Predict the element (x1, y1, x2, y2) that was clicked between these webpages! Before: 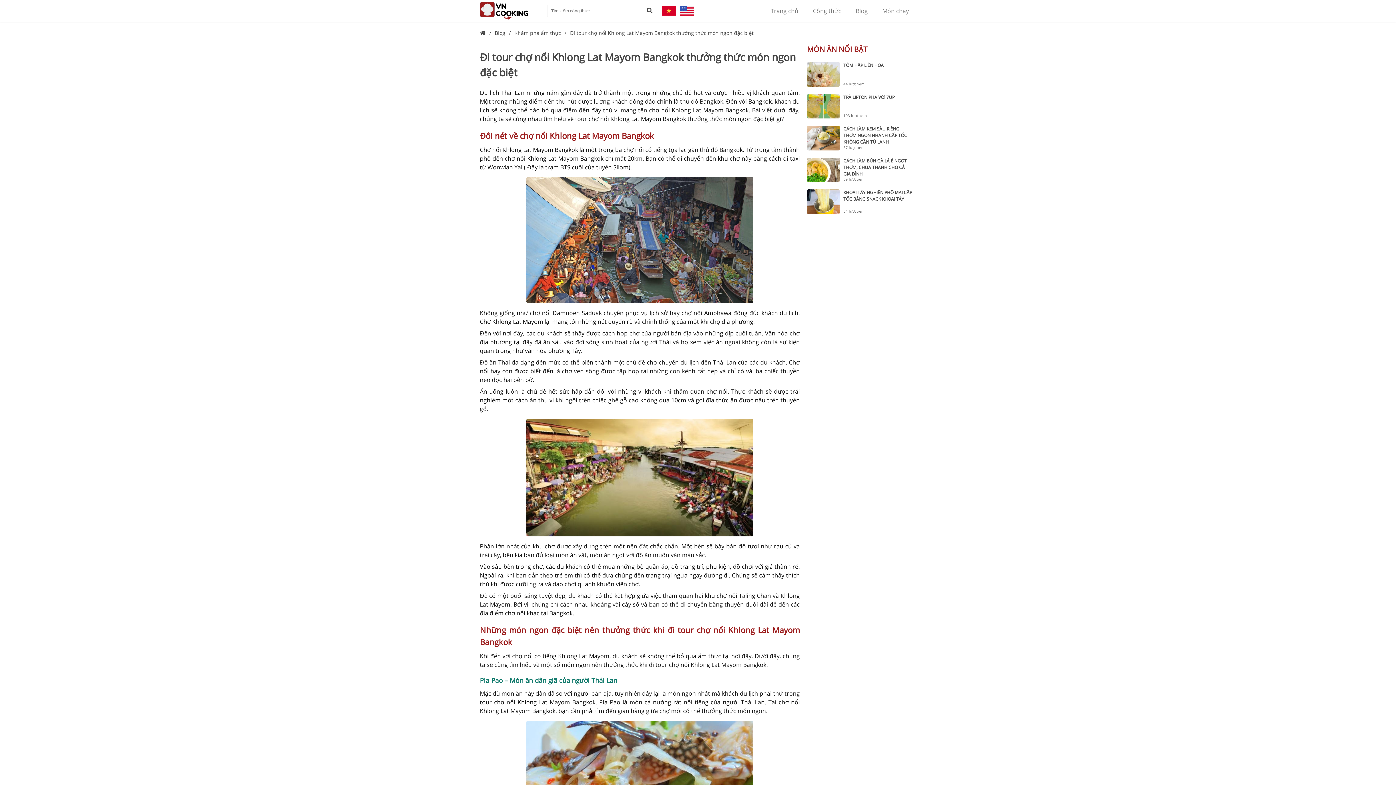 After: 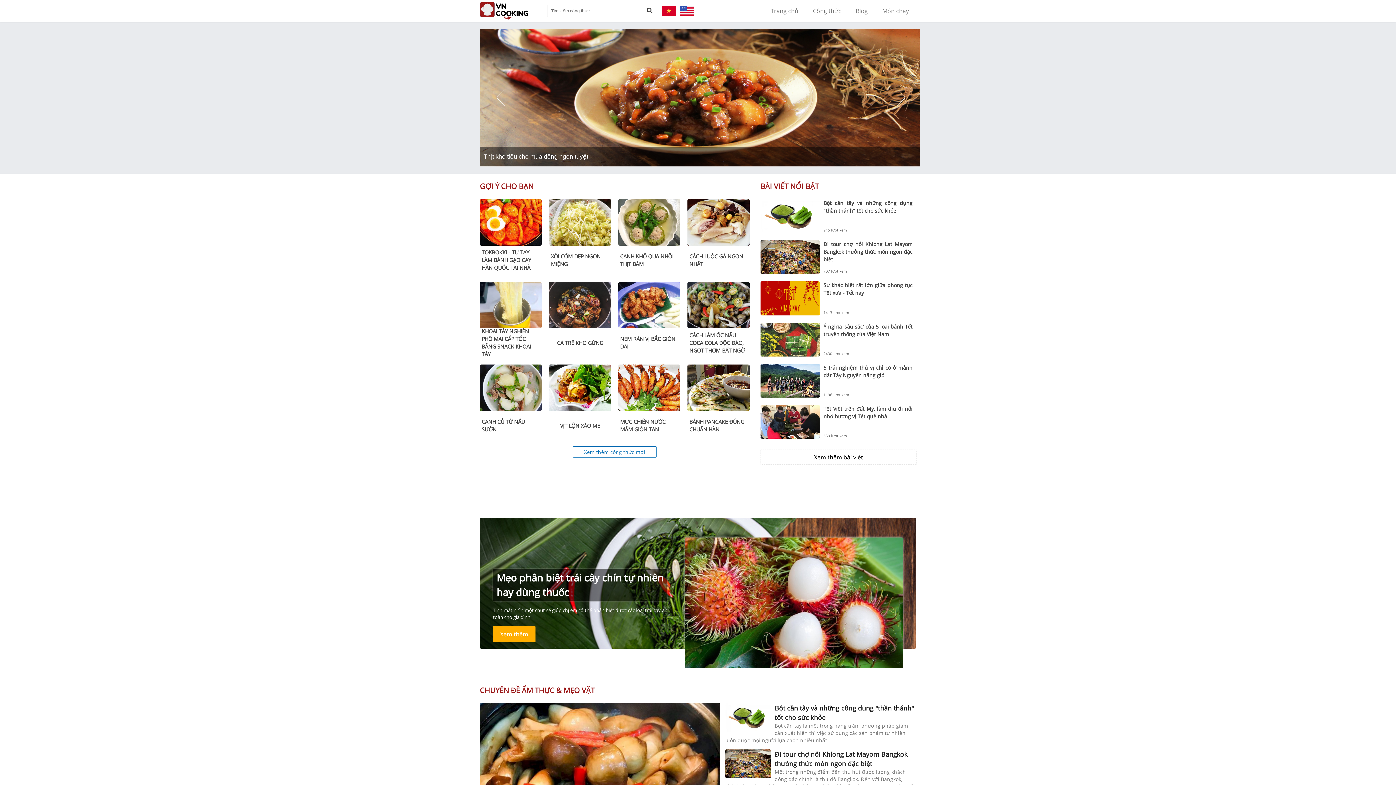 Action: bbox: (661, 0, 676, 21)